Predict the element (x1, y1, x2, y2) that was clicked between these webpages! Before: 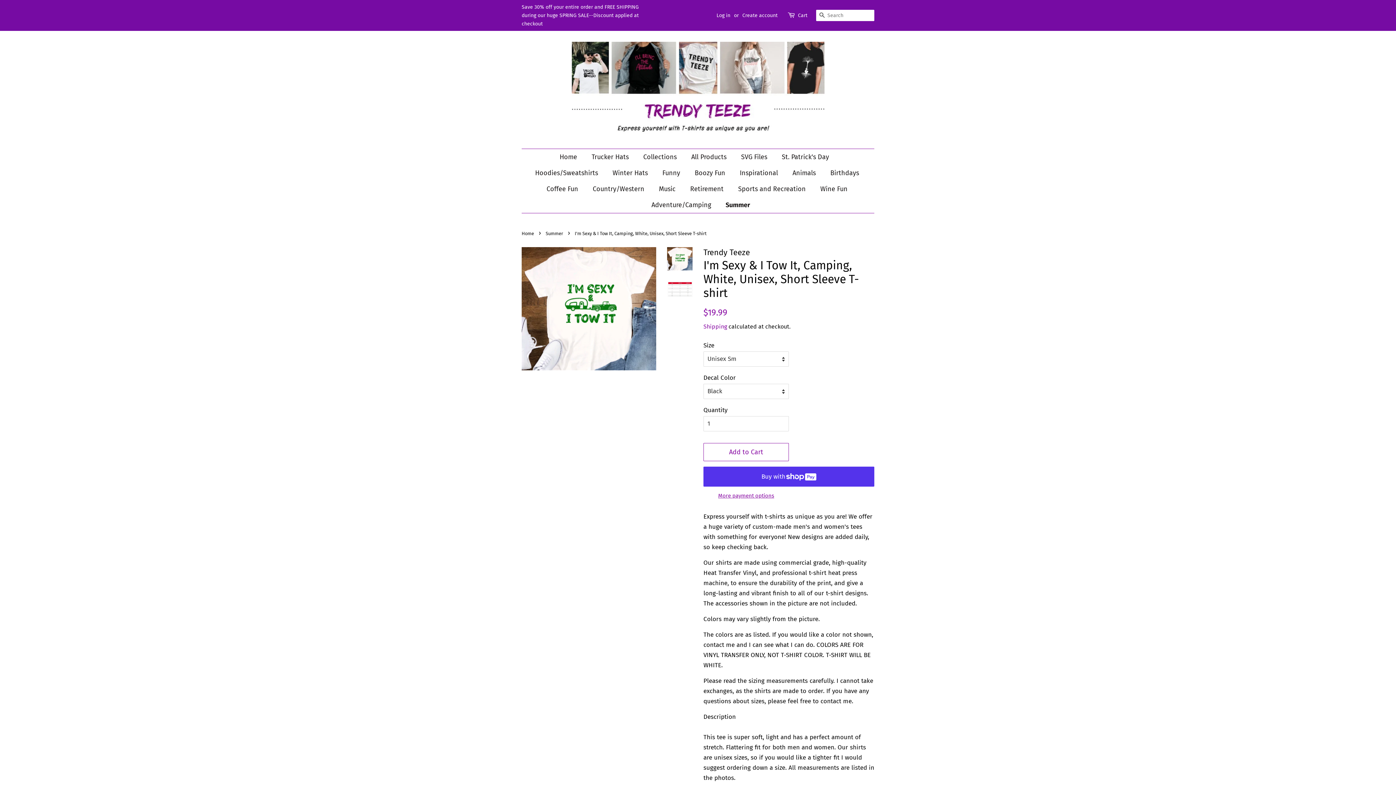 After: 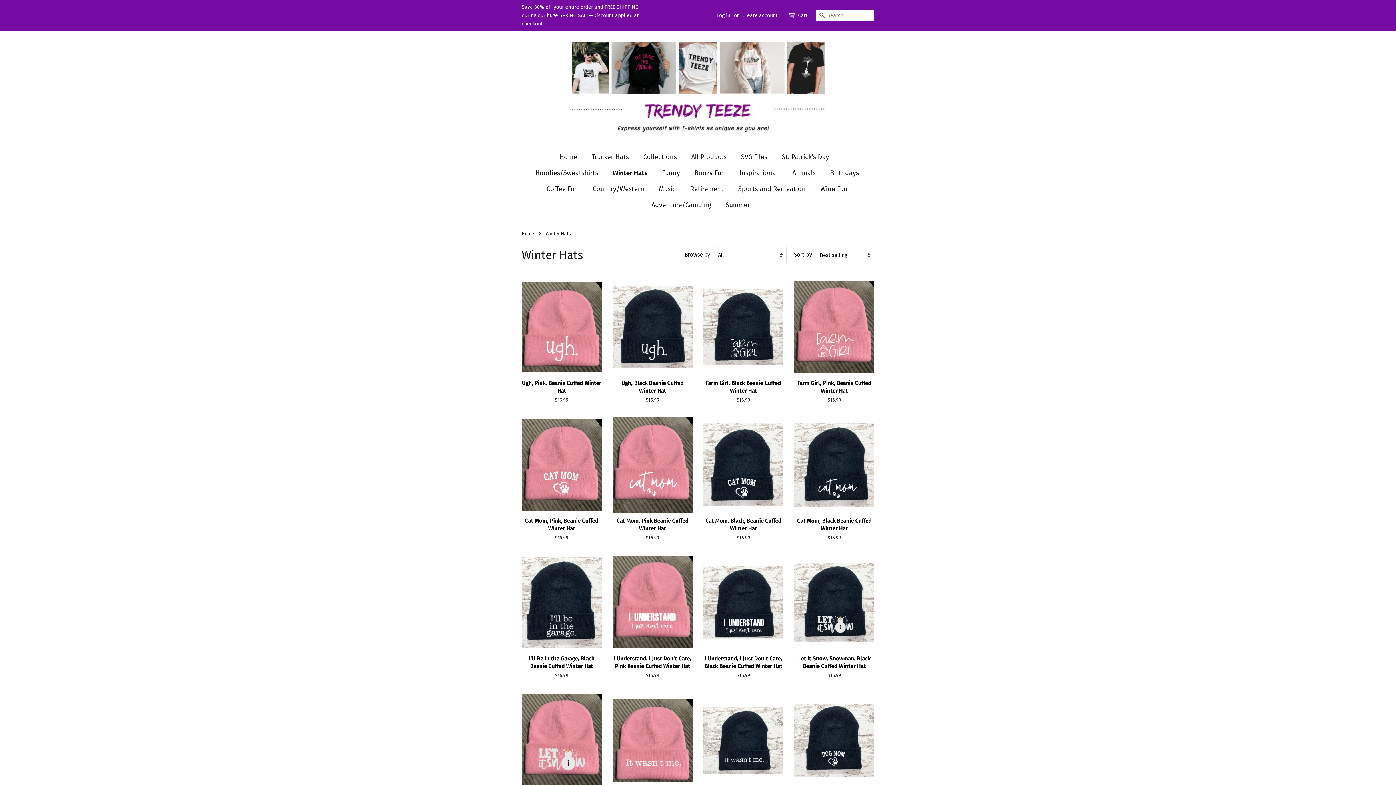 Action: bbox: (607, 165, 655, 181) label: Winter Hats